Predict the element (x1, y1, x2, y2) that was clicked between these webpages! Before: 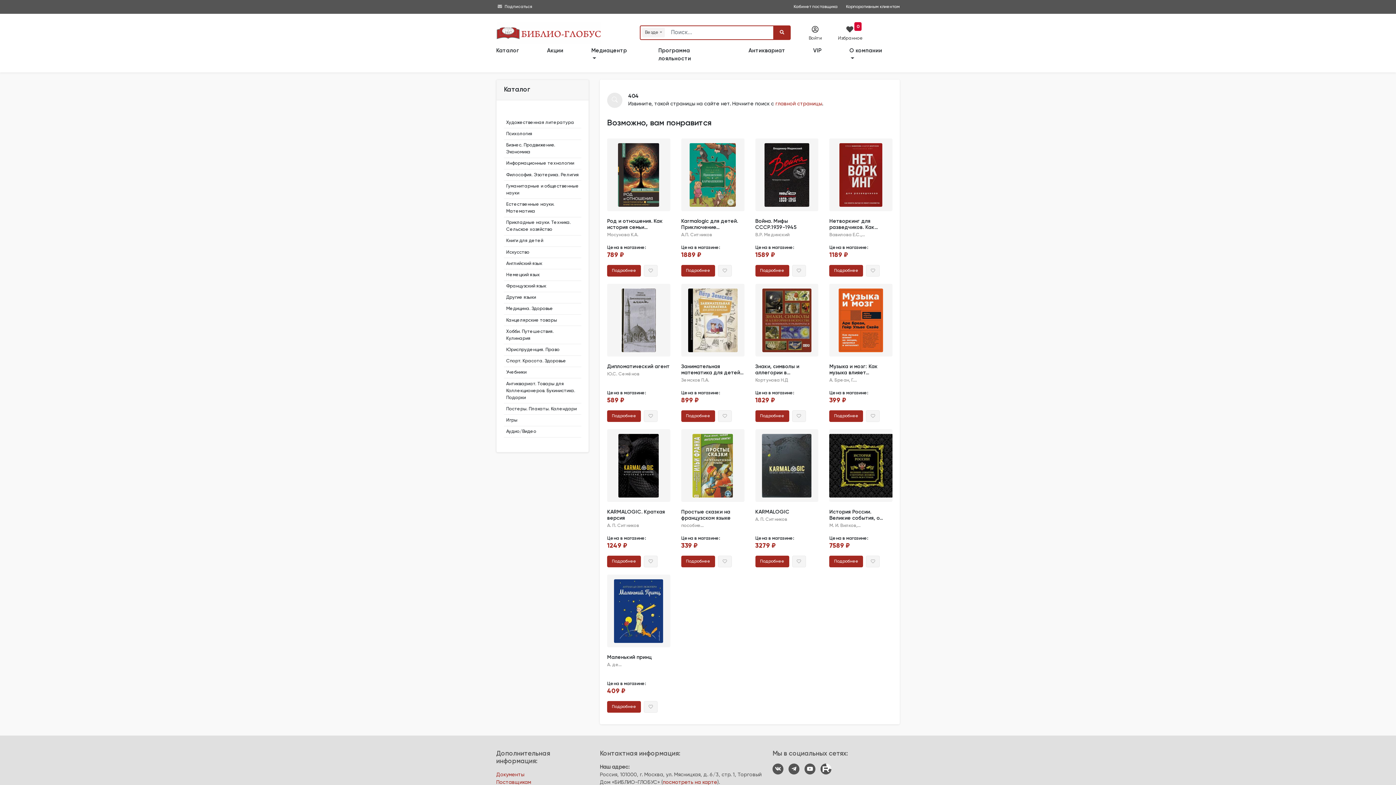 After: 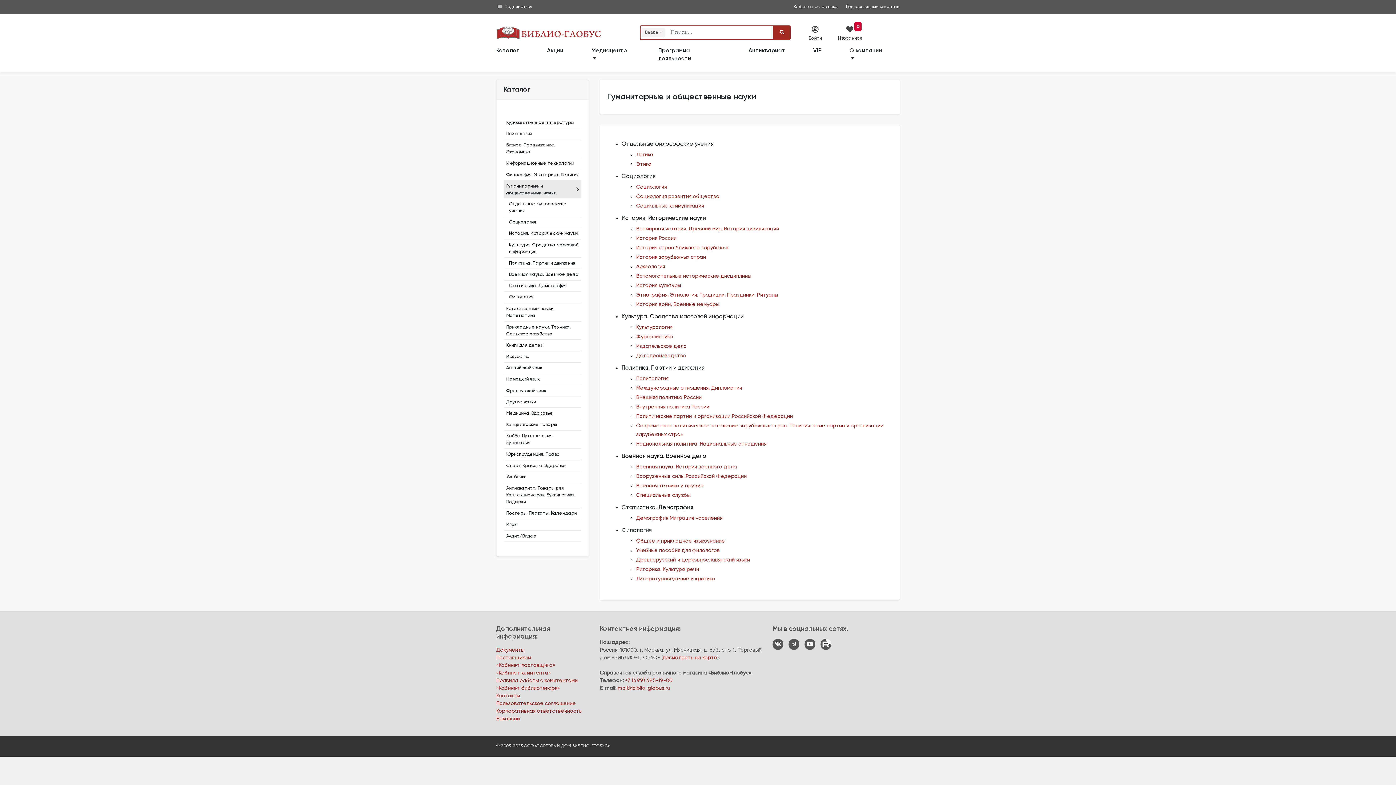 Action: label: Гуманитарные и общественные науки bbox: (504, 180, 581, 198)